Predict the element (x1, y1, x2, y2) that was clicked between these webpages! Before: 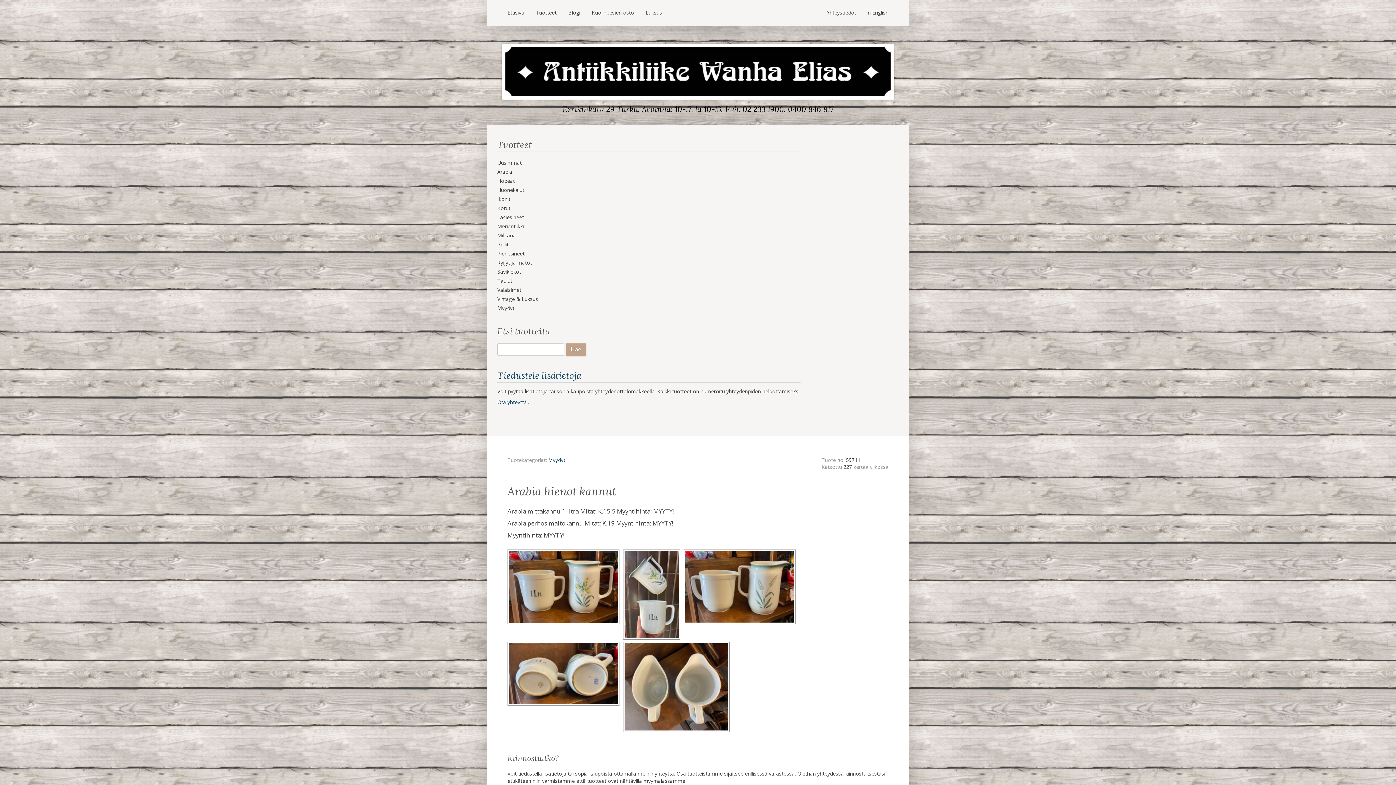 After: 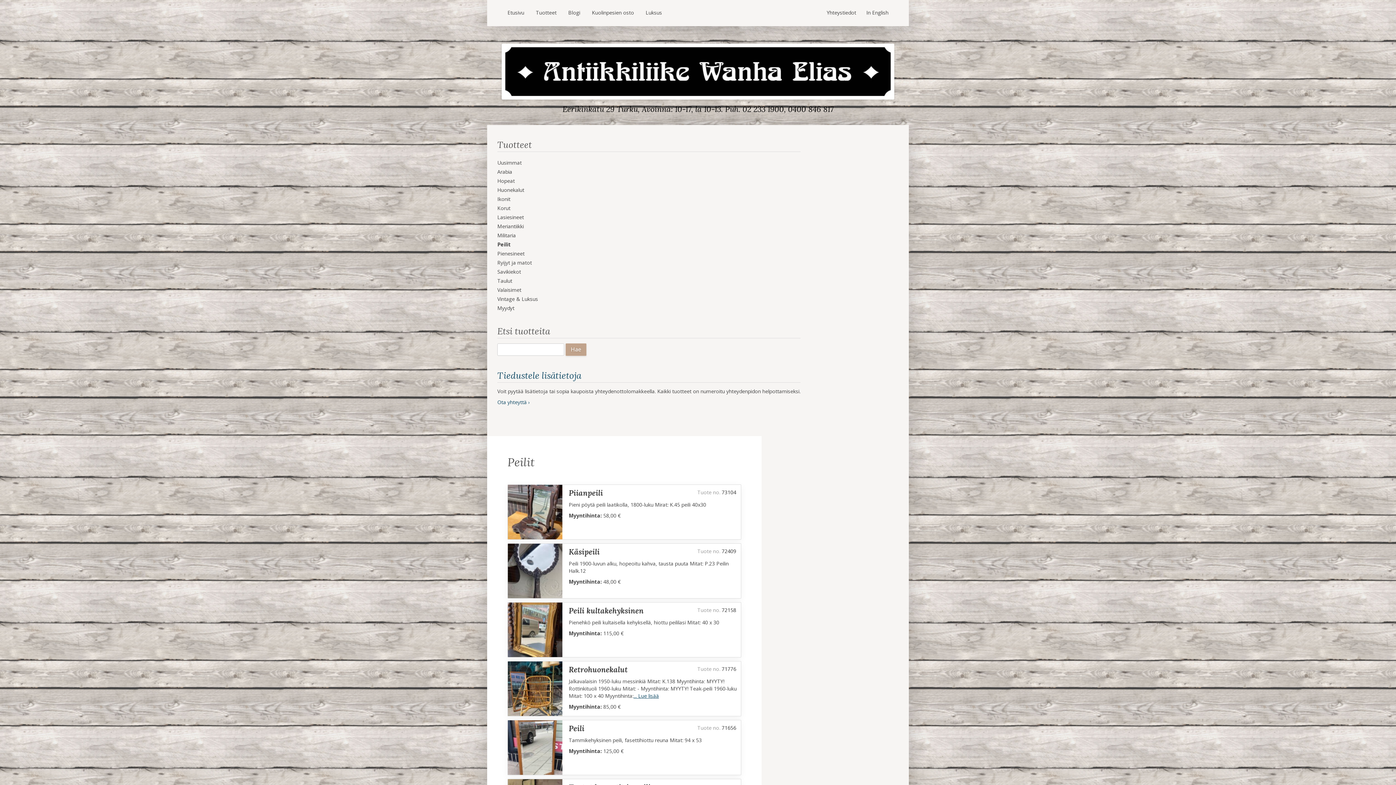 Action: bbox: (497, 241, 508, 248) label: Peilit